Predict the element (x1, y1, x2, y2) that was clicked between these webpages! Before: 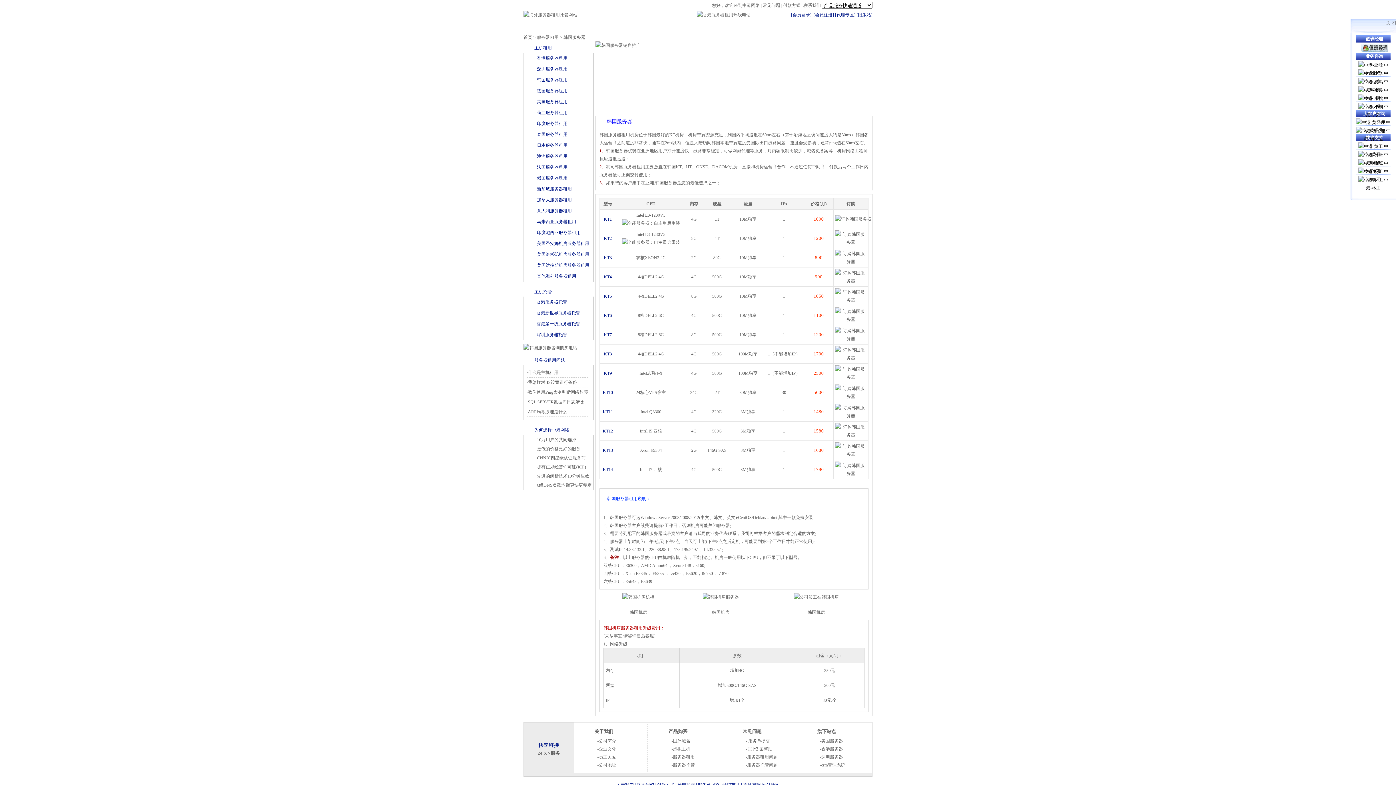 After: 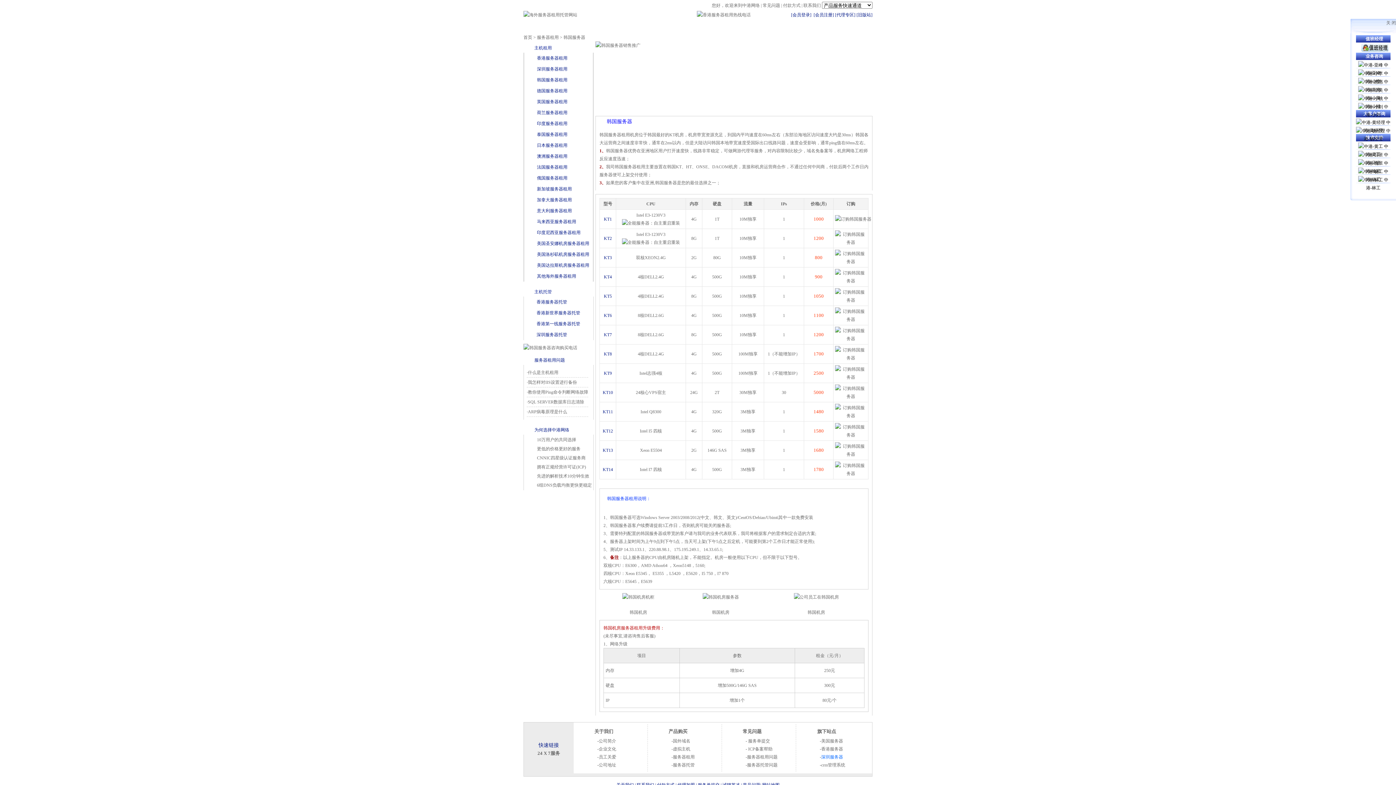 Action: label: 深圳服务器 bbox: (821, 754, 843, 760)